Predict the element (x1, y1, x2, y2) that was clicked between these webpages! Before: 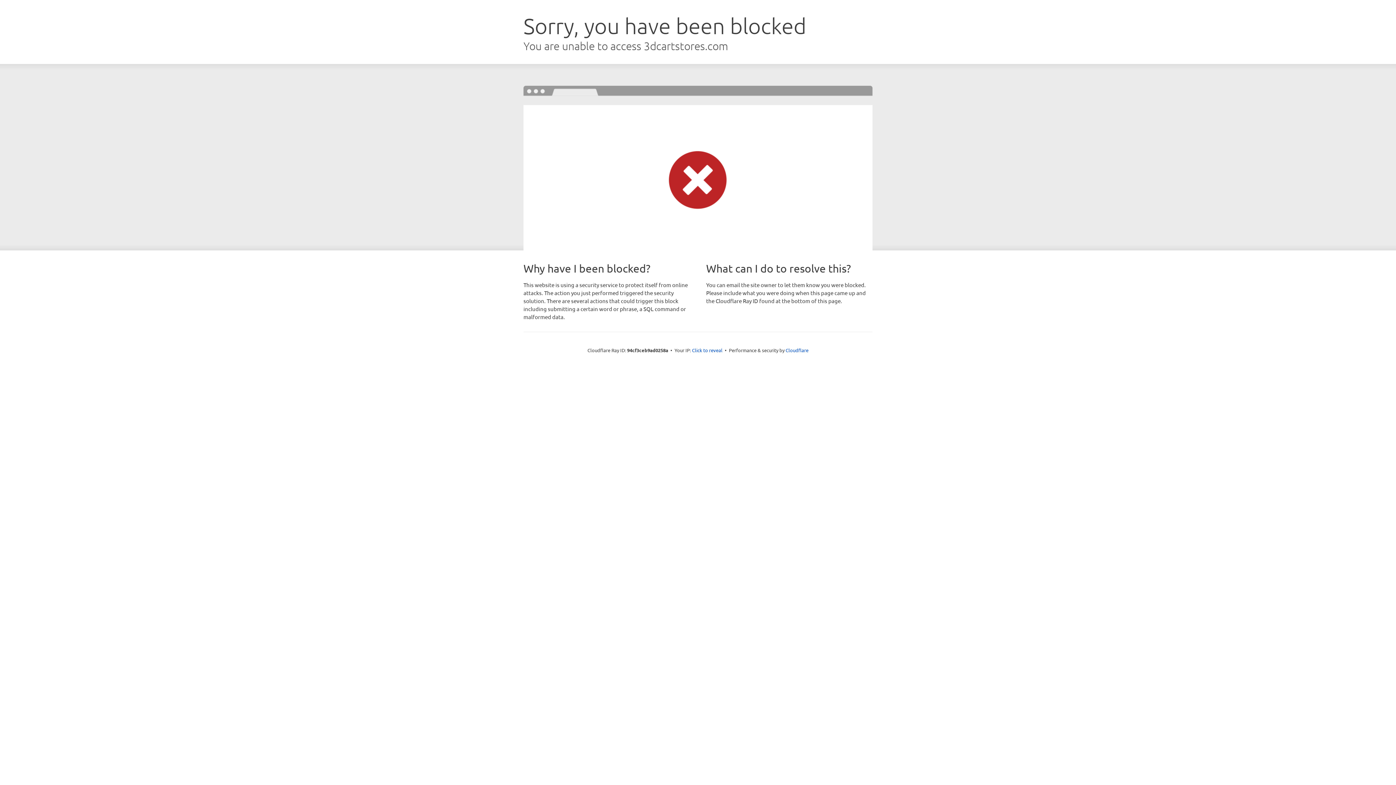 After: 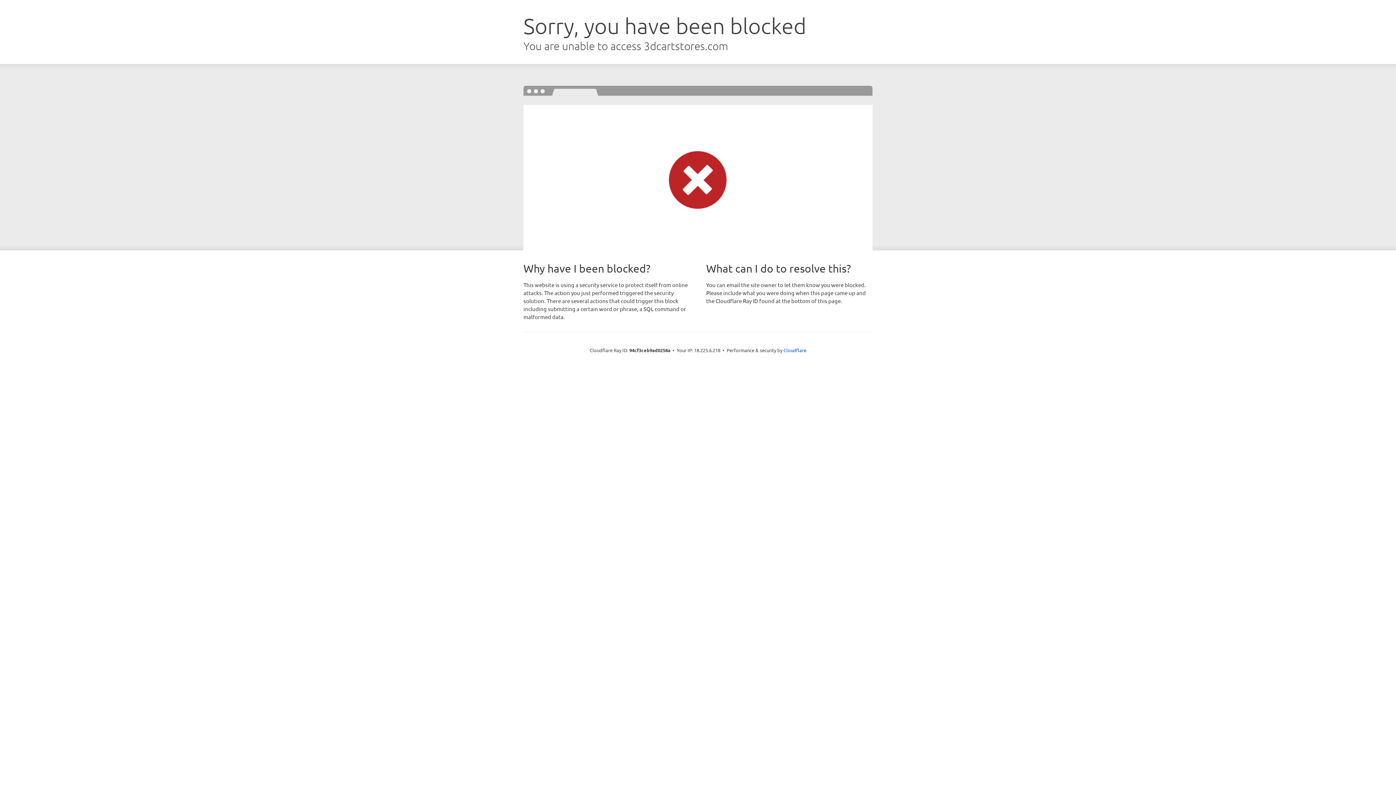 Action: label: Click to reveal bbox: (692, 346, 722, 353)